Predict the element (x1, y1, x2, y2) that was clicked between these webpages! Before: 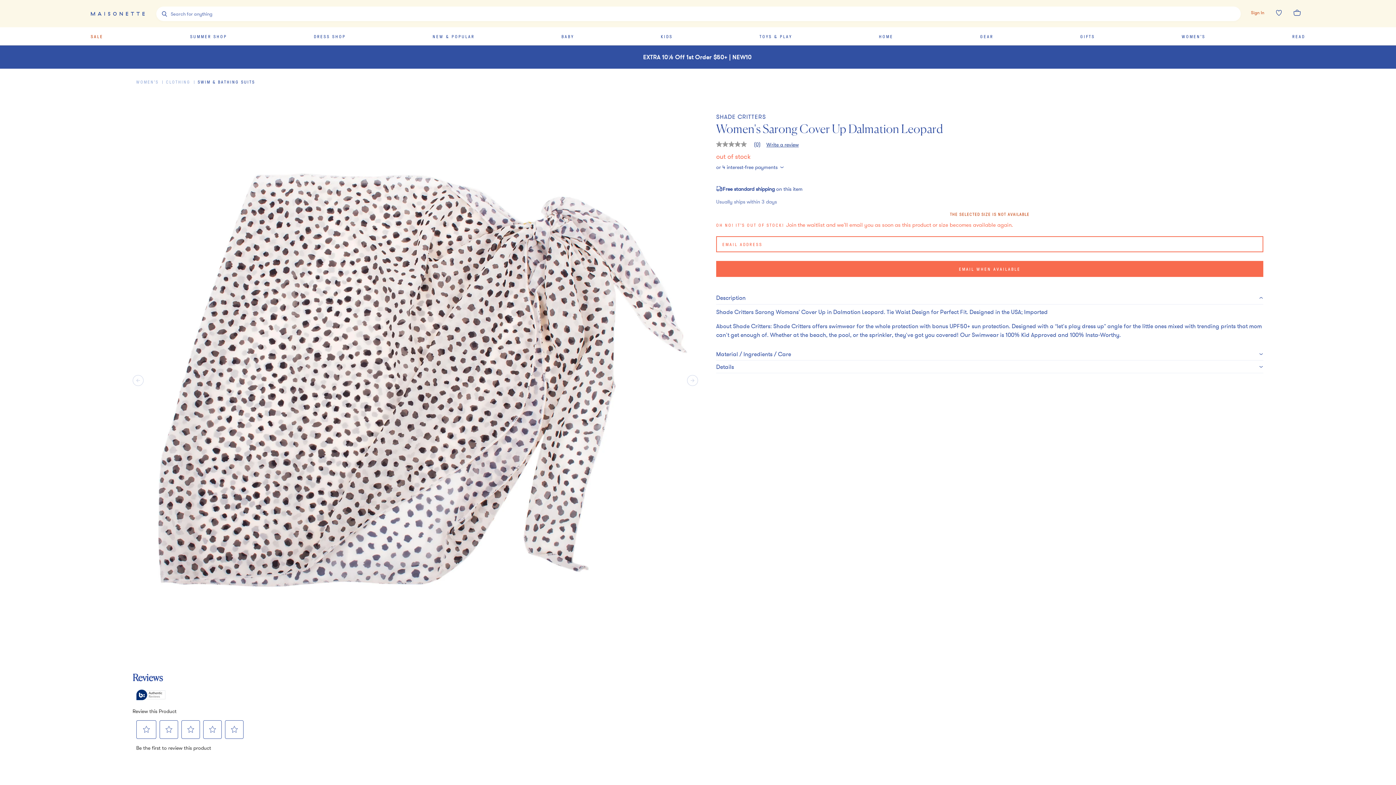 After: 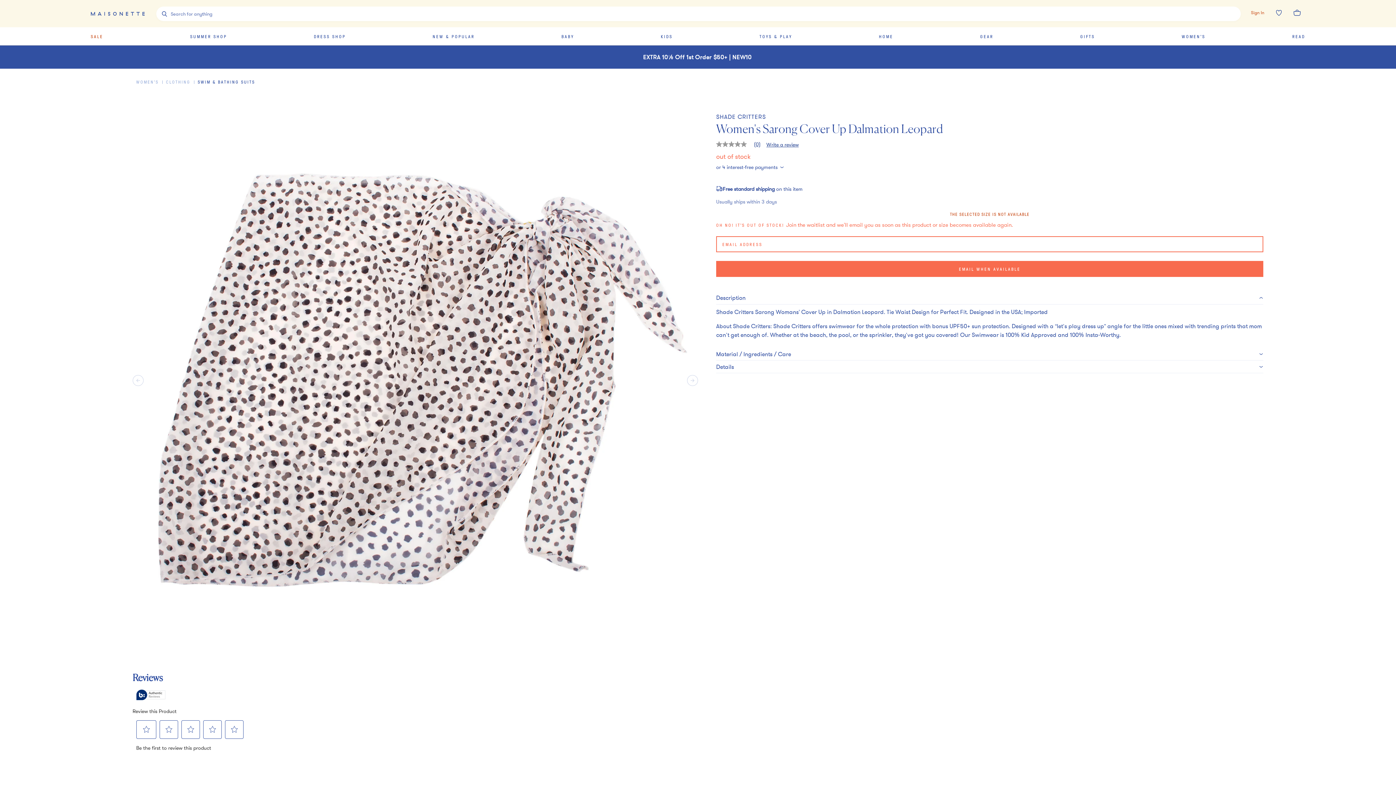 Action: bbox: (716, 122, 1263, 141) label: Women's Sarong Cover Up Dalmation Leopard